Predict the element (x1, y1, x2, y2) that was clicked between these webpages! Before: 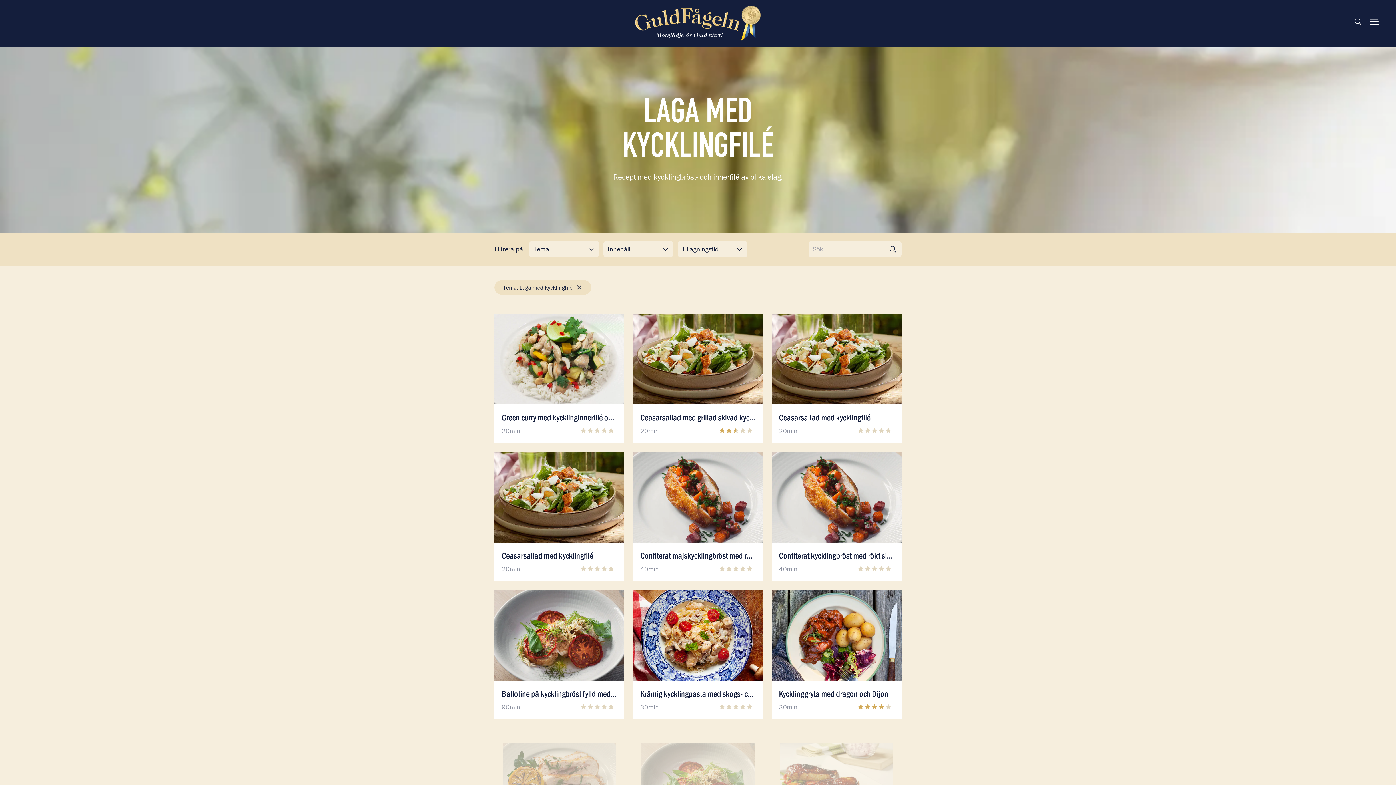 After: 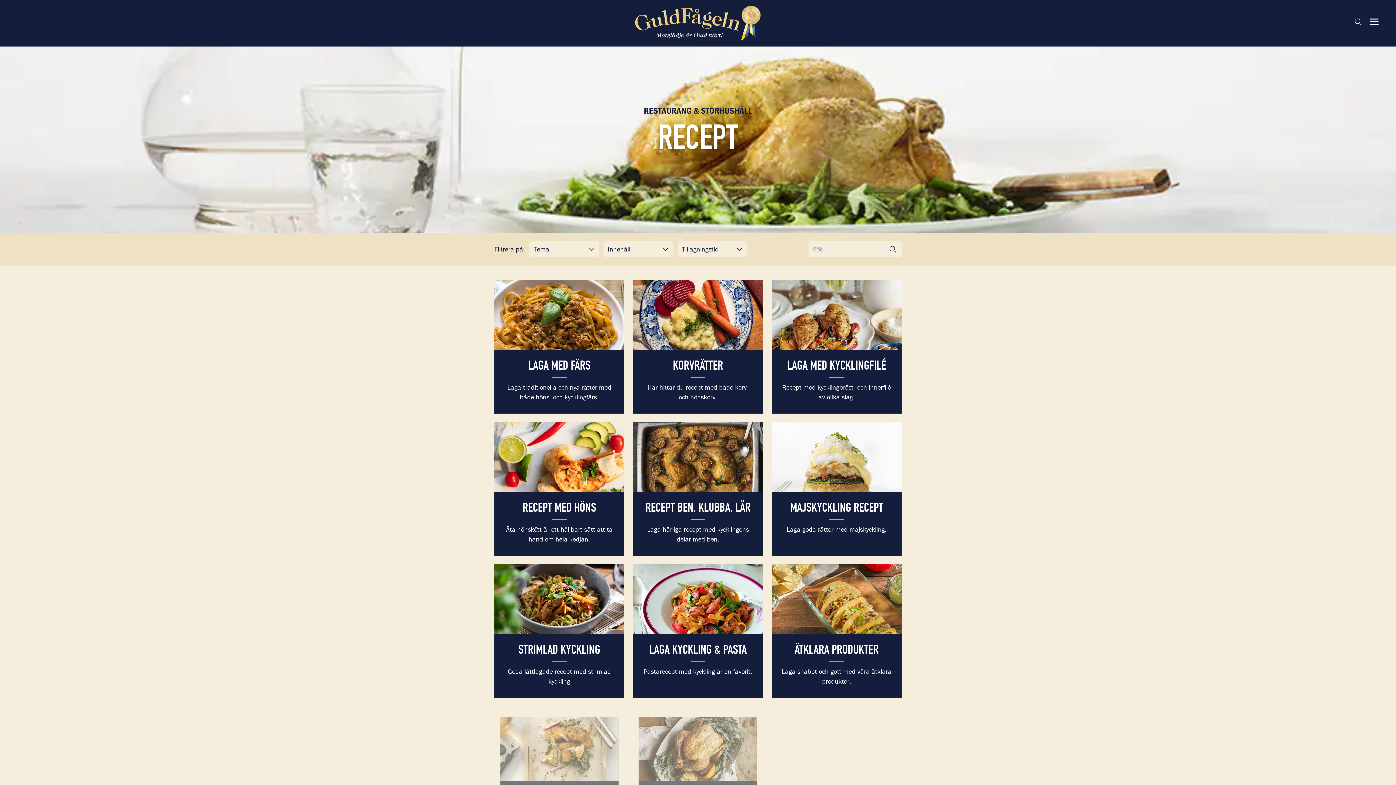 Action: bbox: (494, 280, 591, 294) label: Tema: 
Laga med kycklingfilé